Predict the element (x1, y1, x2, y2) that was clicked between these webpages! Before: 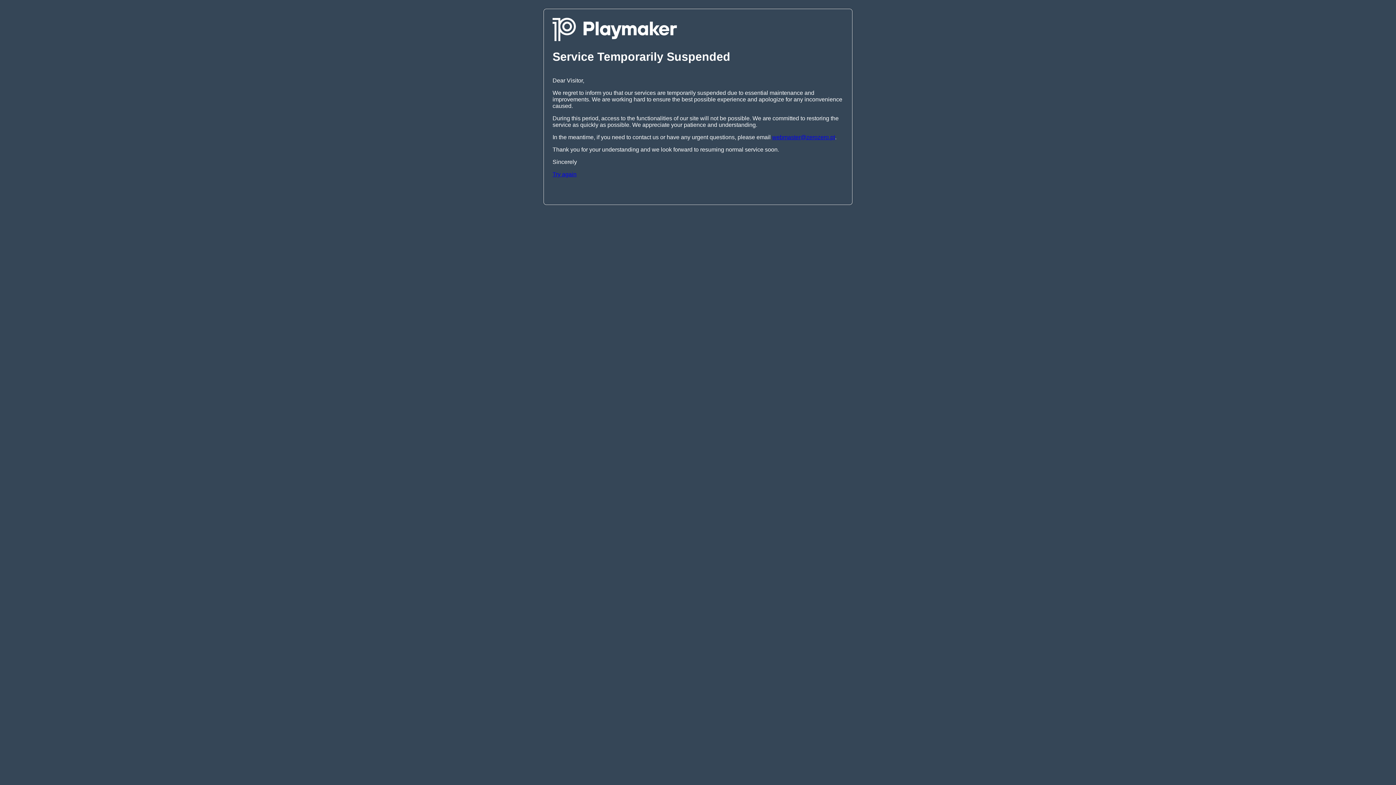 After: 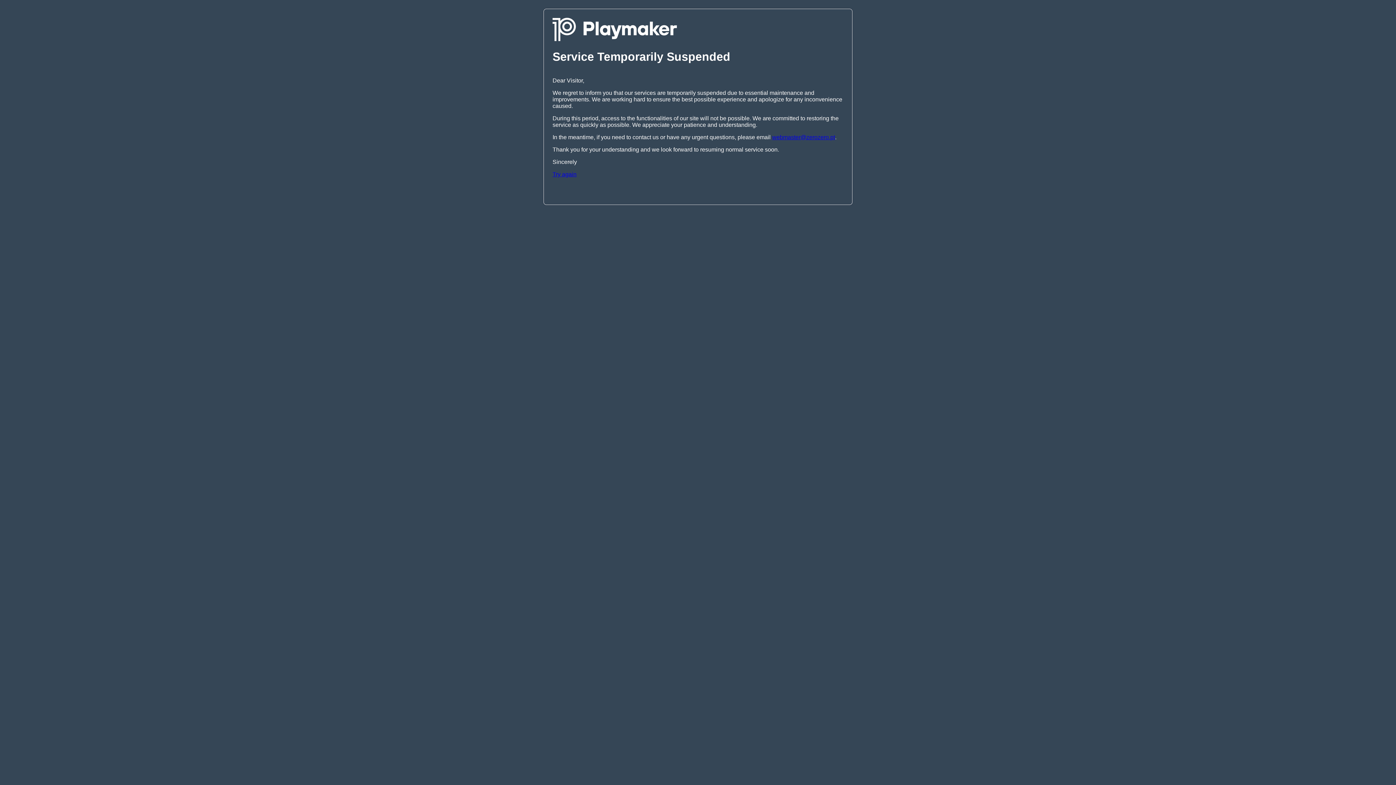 Action: label: Try again bbox: (552, 171, 576, 177)